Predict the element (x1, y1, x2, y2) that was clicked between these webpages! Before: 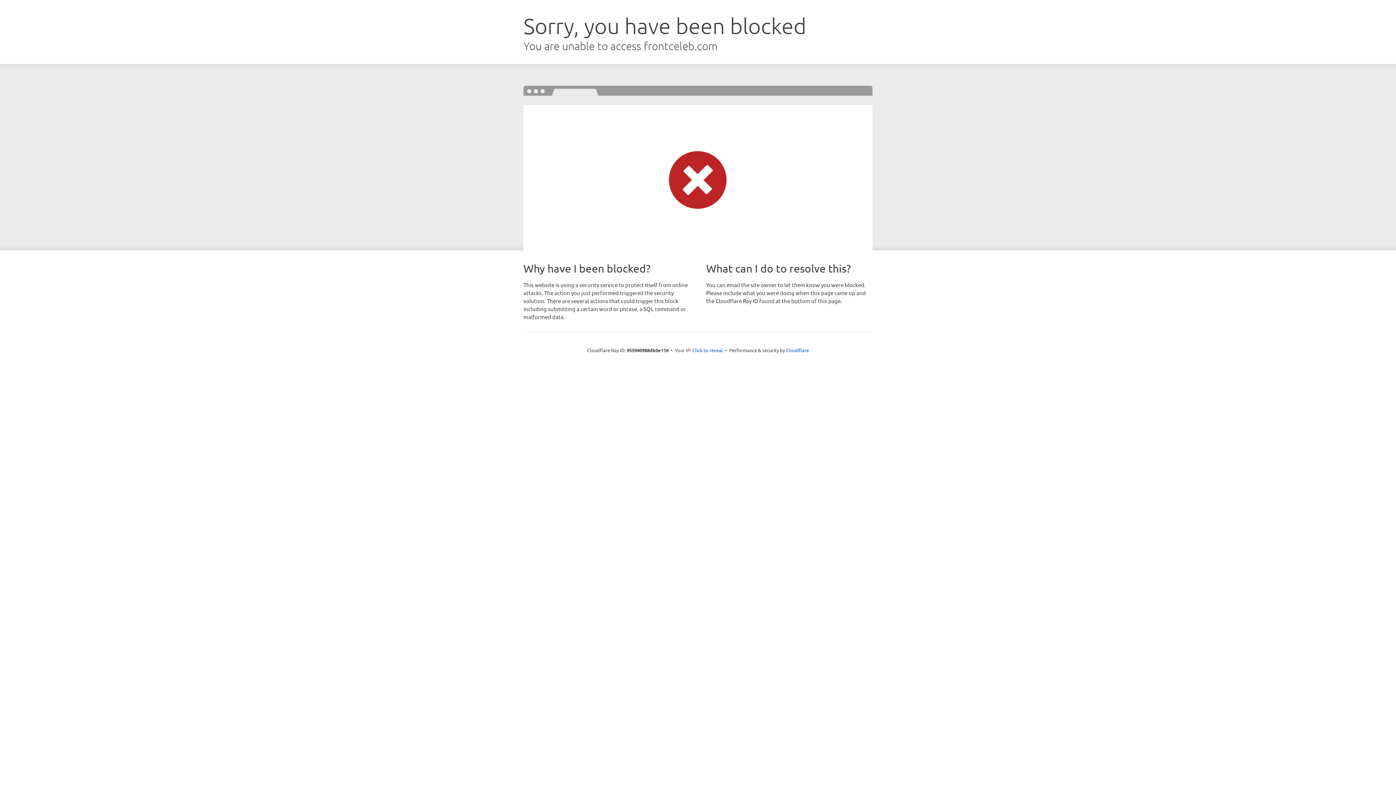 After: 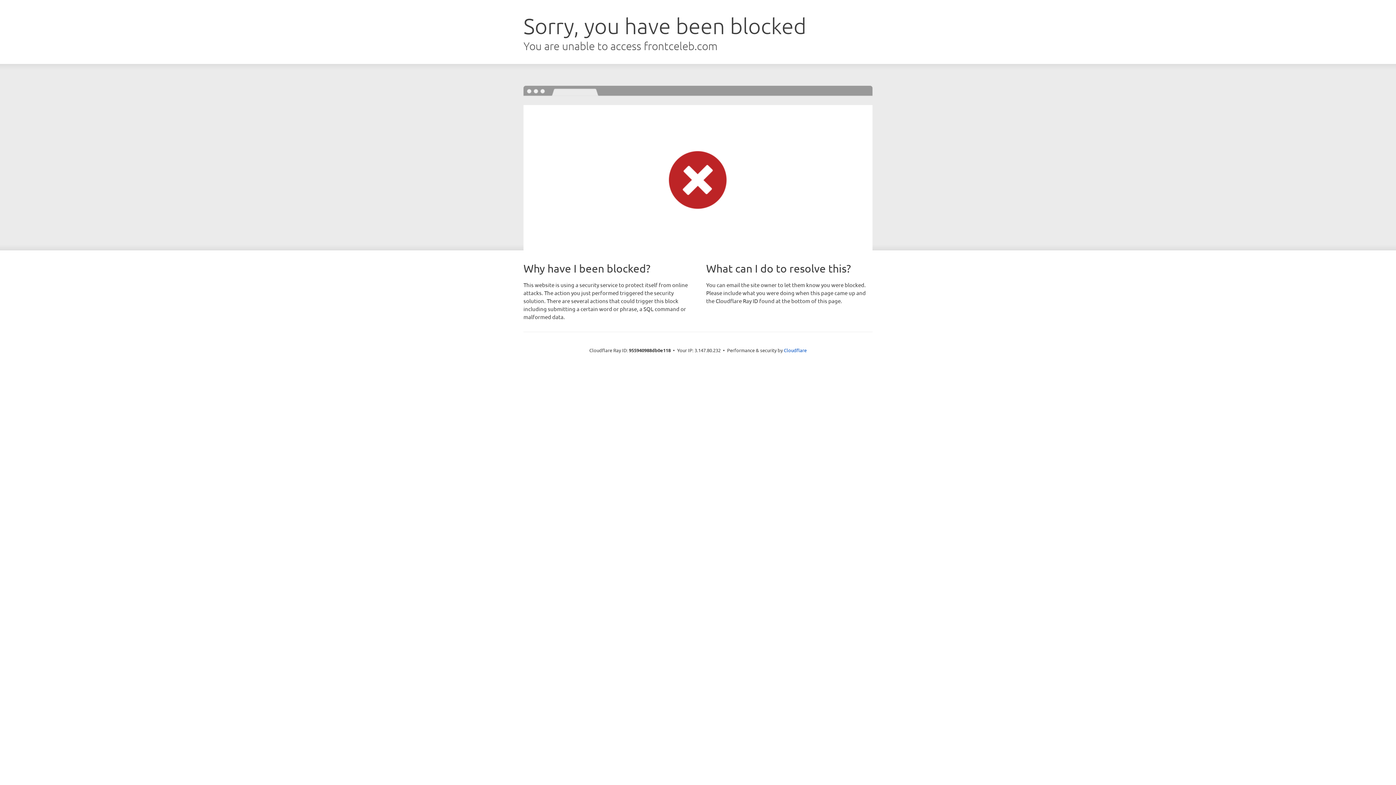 Action: bbox: (692, 346, 723, 353) label: Click to reveal